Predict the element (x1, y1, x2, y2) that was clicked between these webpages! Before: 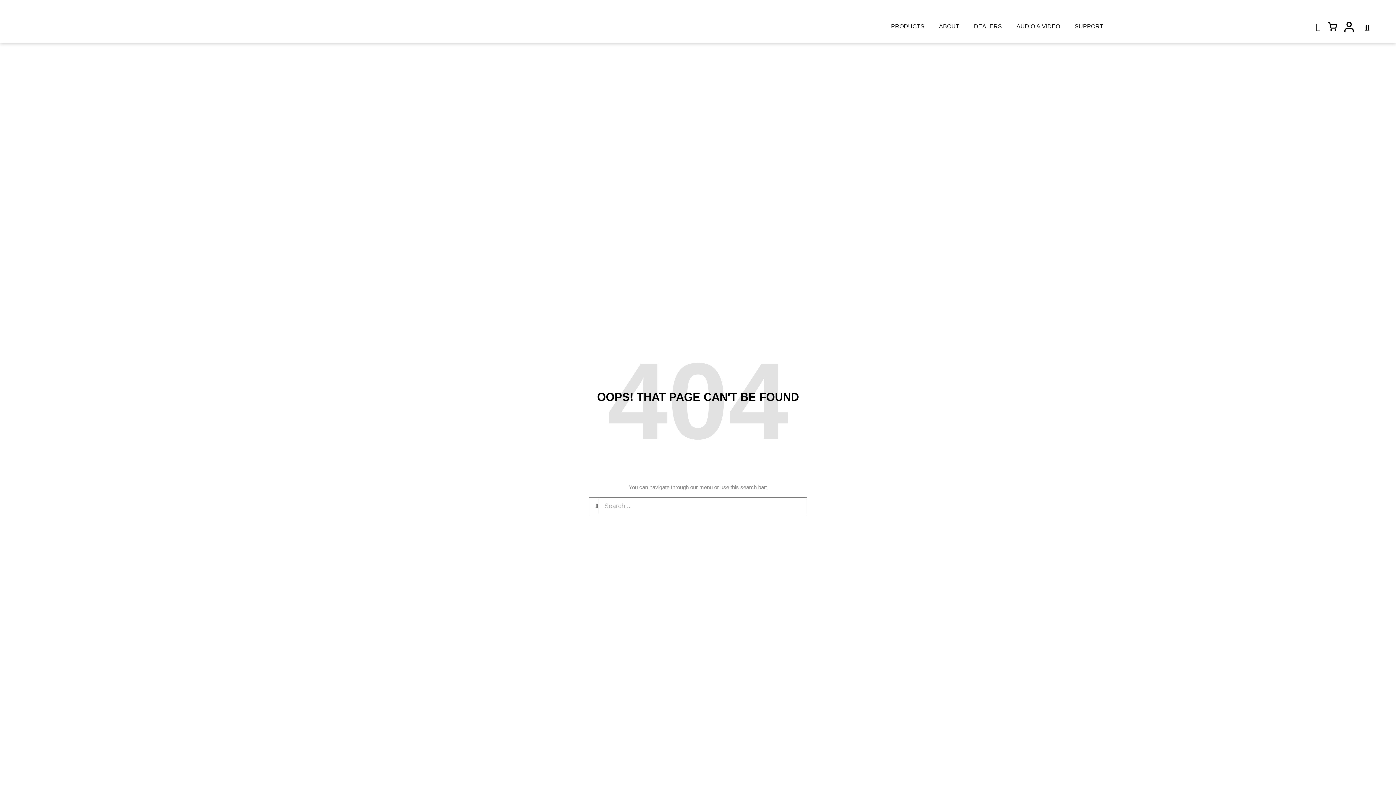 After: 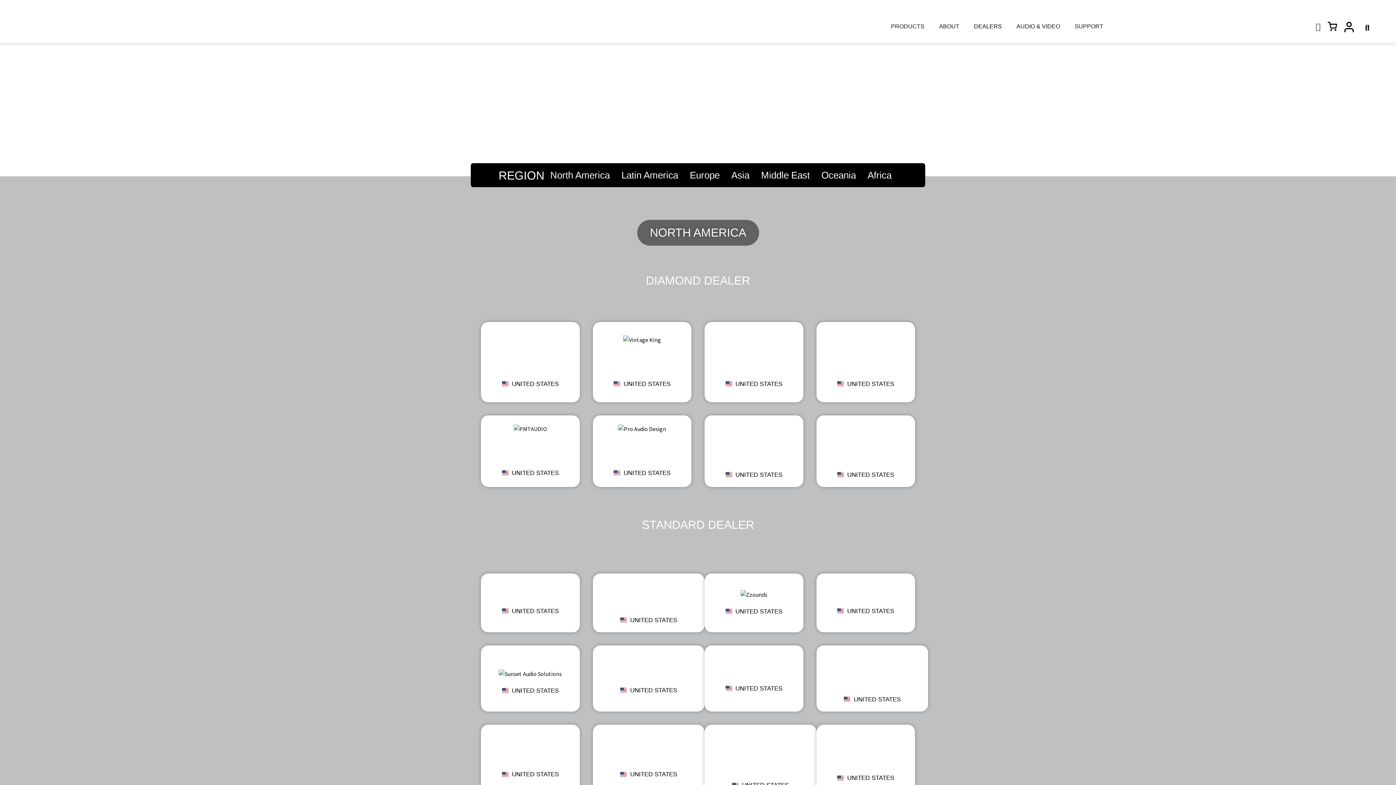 Action: label: DEALERS bbox: (966, 15, 1009, 37)